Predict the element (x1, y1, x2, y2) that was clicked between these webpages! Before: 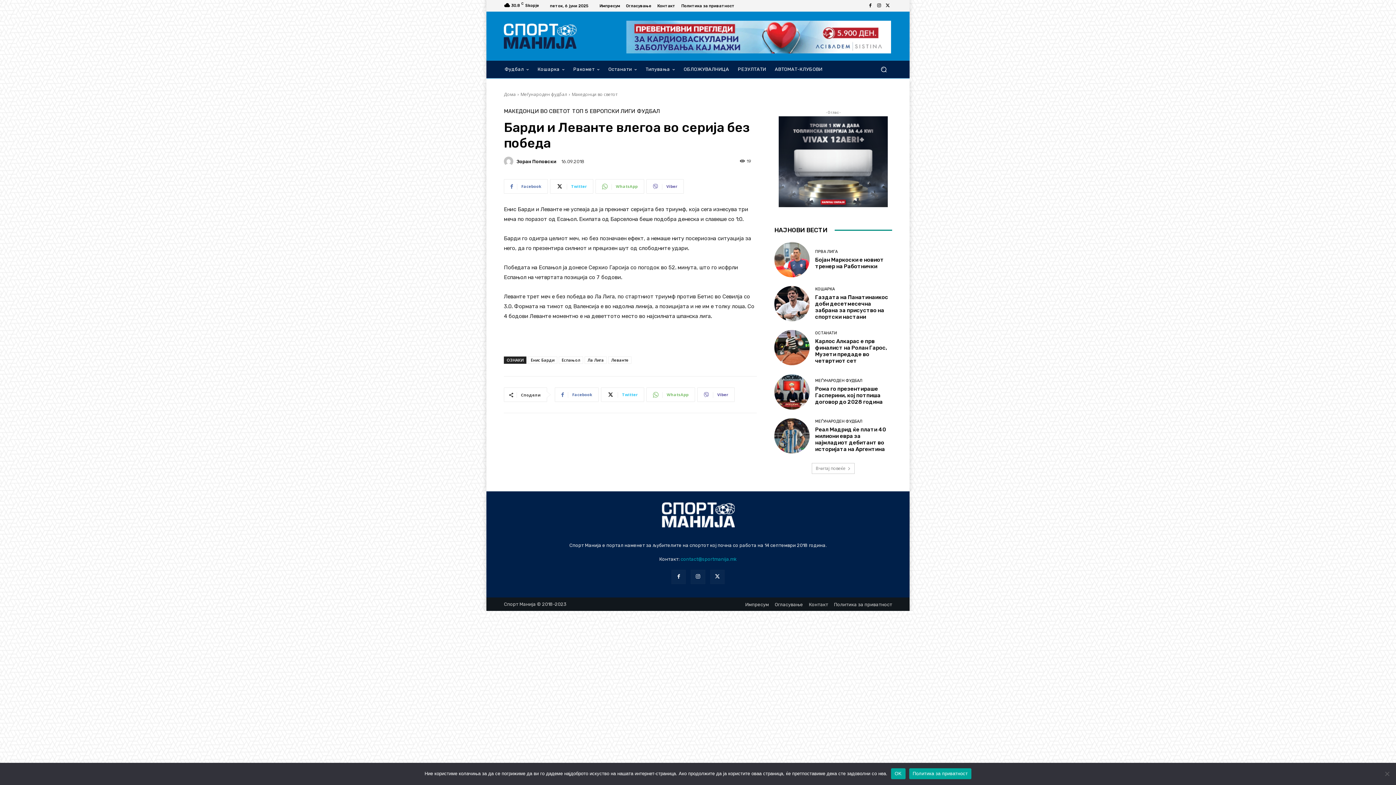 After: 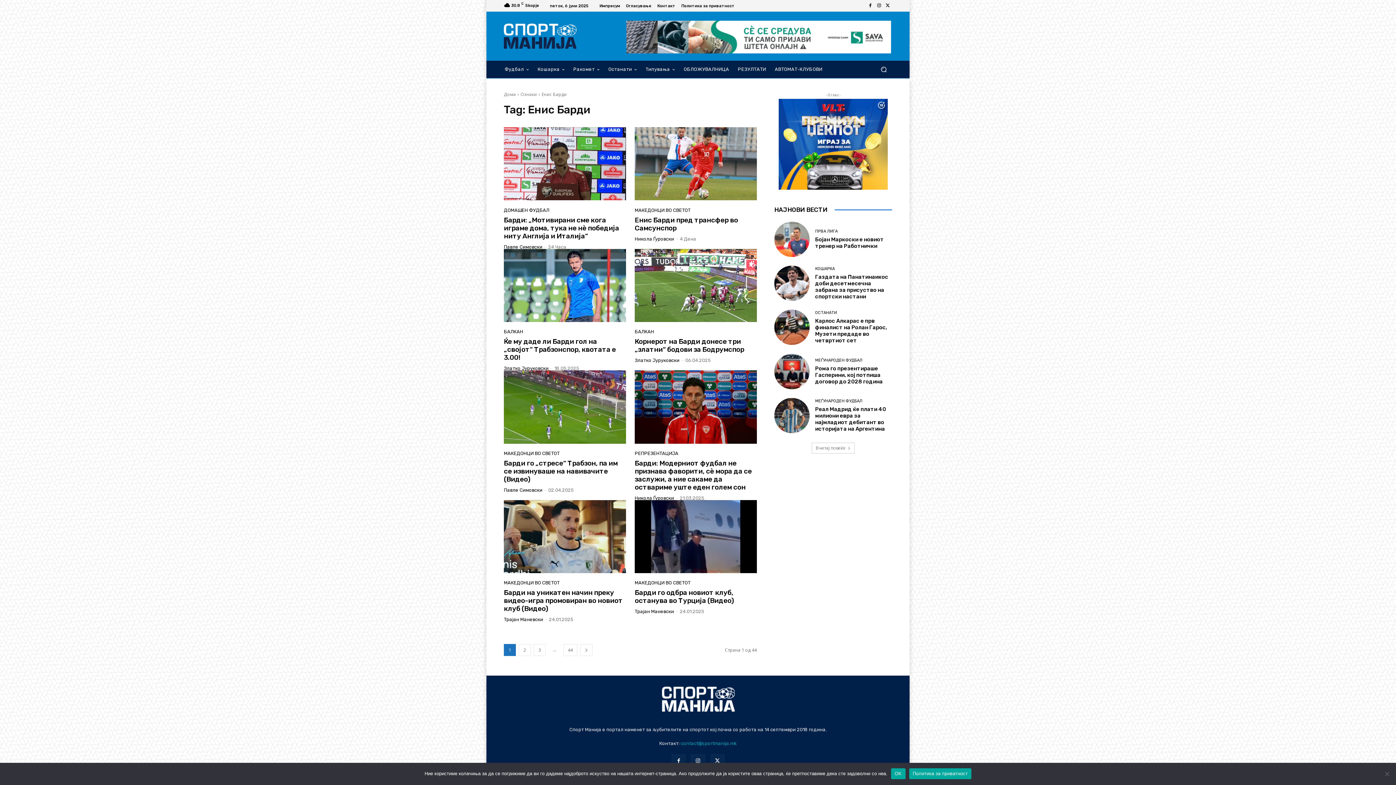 Action: label: Енис Барди bbox: (528, 356, 557, 364)